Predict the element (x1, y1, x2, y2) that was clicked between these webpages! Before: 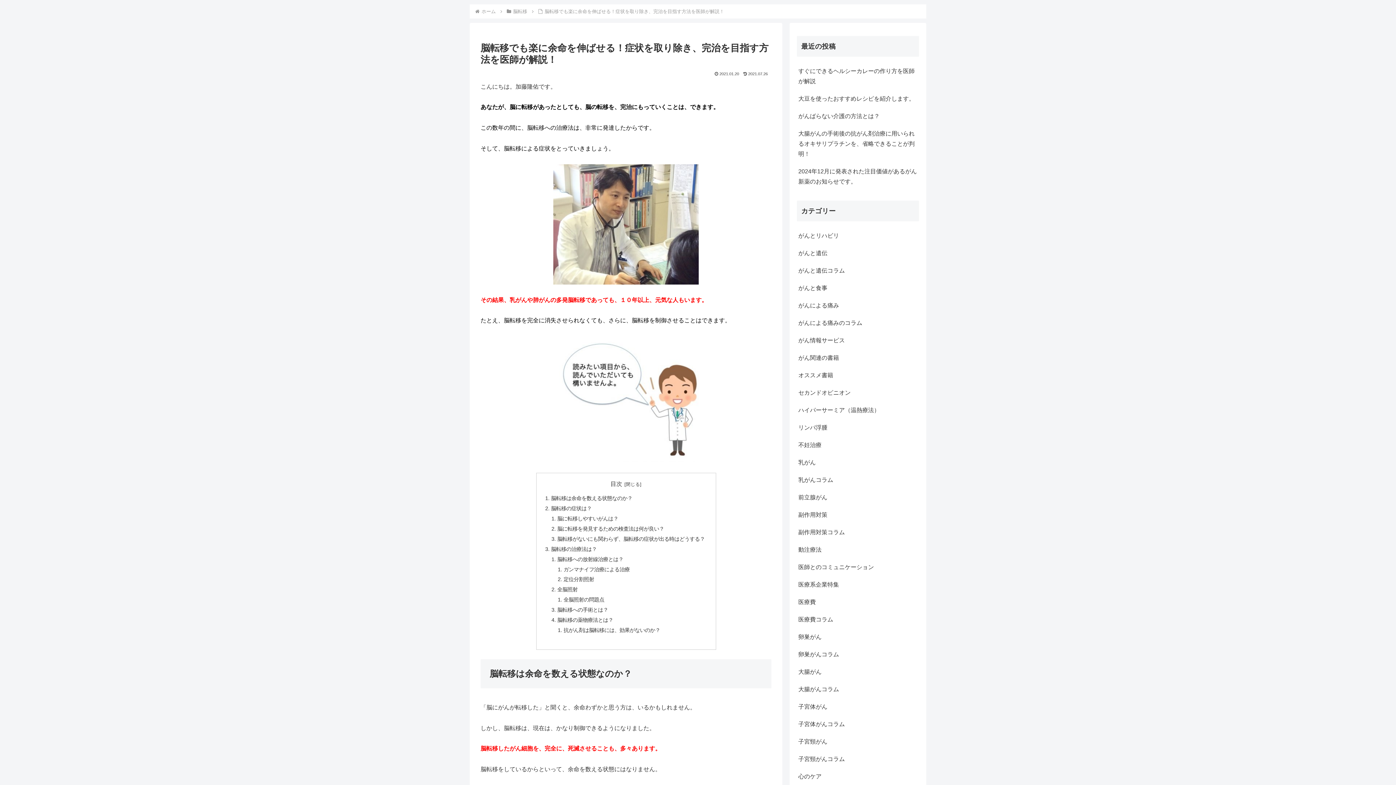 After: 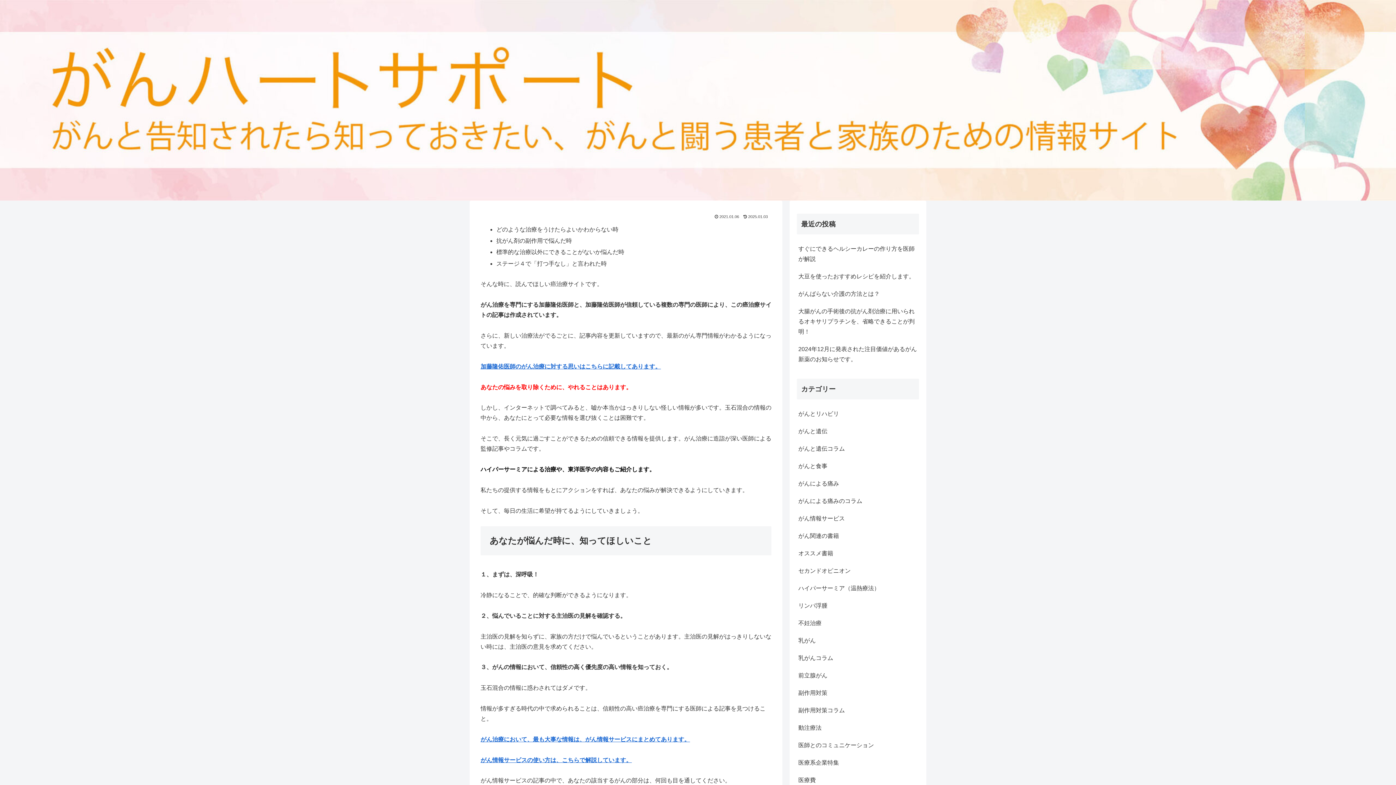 Action: bbox: (480, 8, 496, 14) label: ホーム